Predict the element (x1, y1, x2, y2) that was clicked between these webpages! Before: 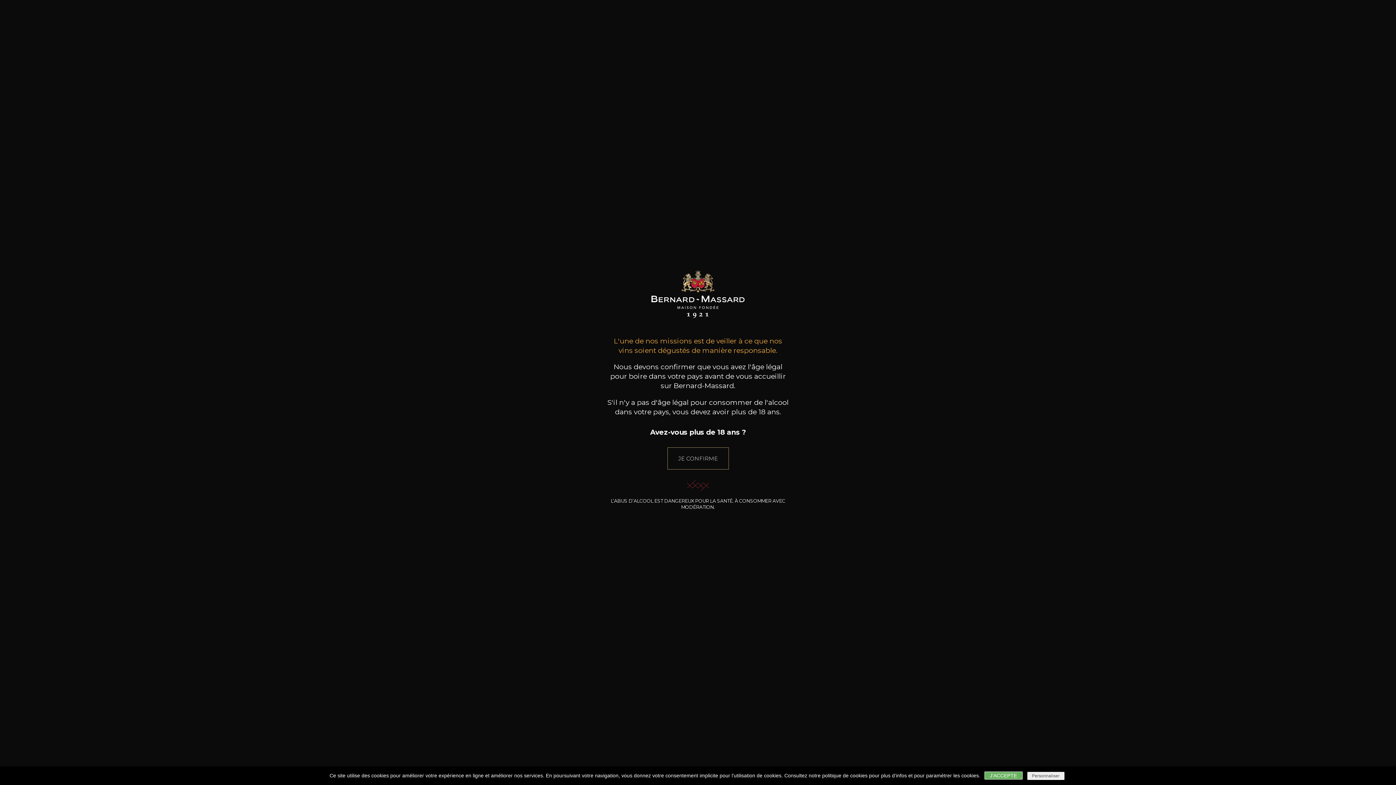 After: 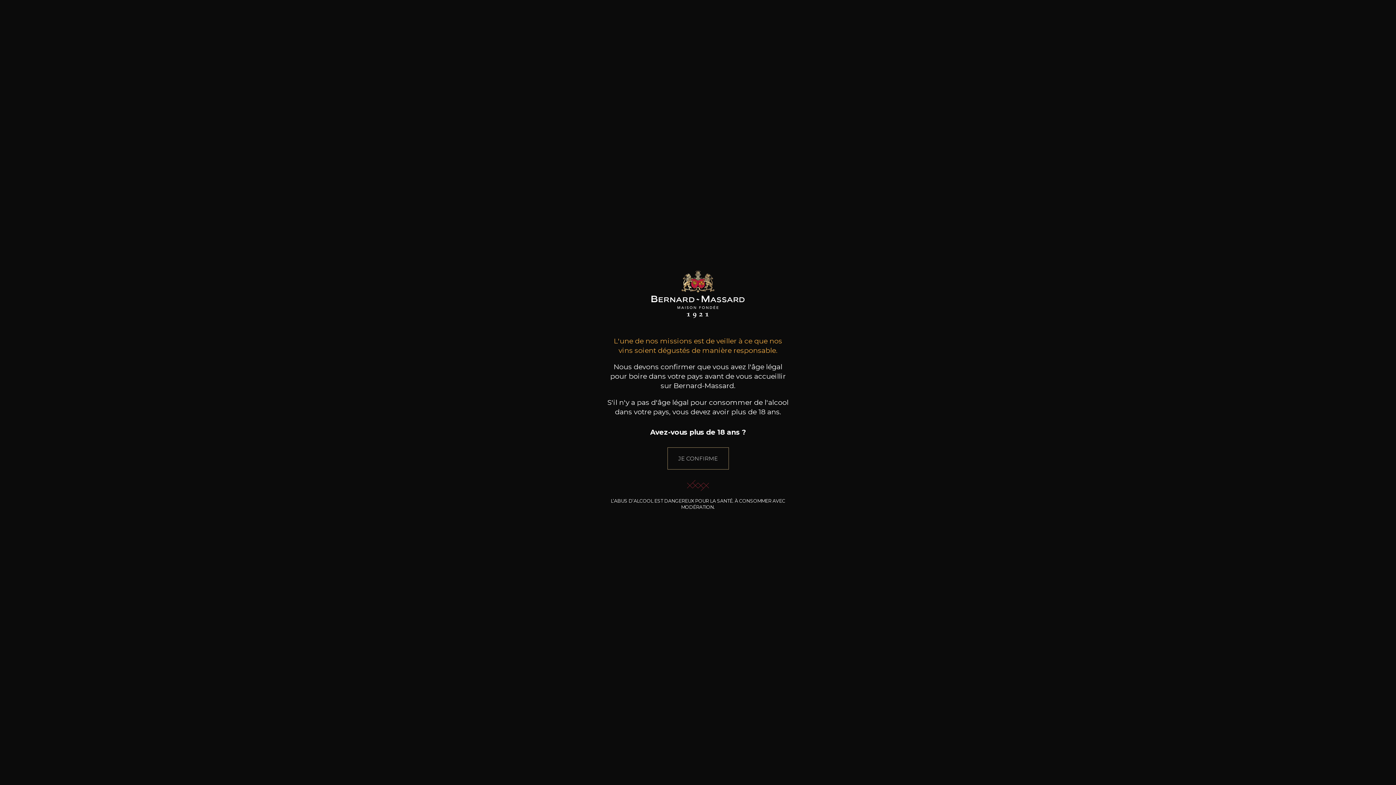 Action: bbox: (984, 772, 1022, 780) label: J'ACCEPTE